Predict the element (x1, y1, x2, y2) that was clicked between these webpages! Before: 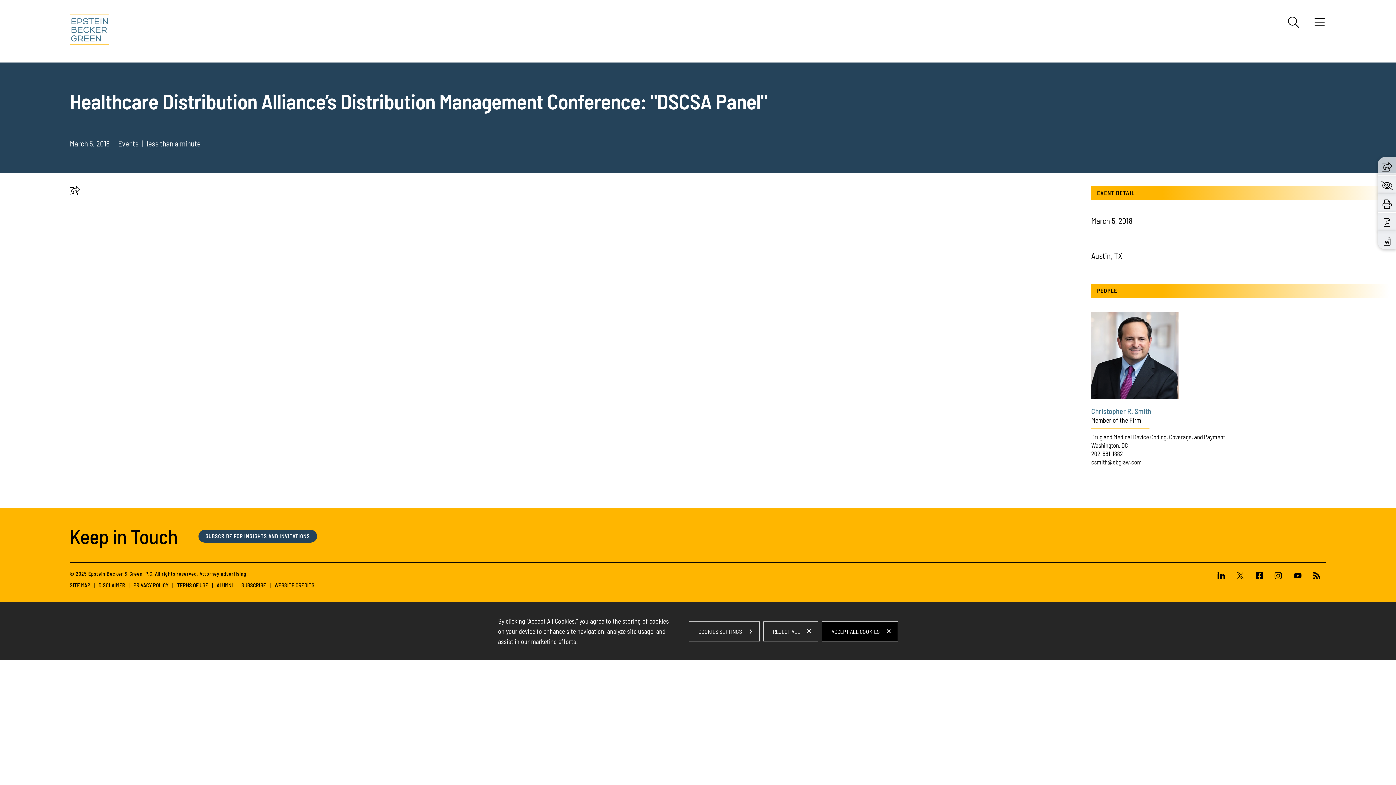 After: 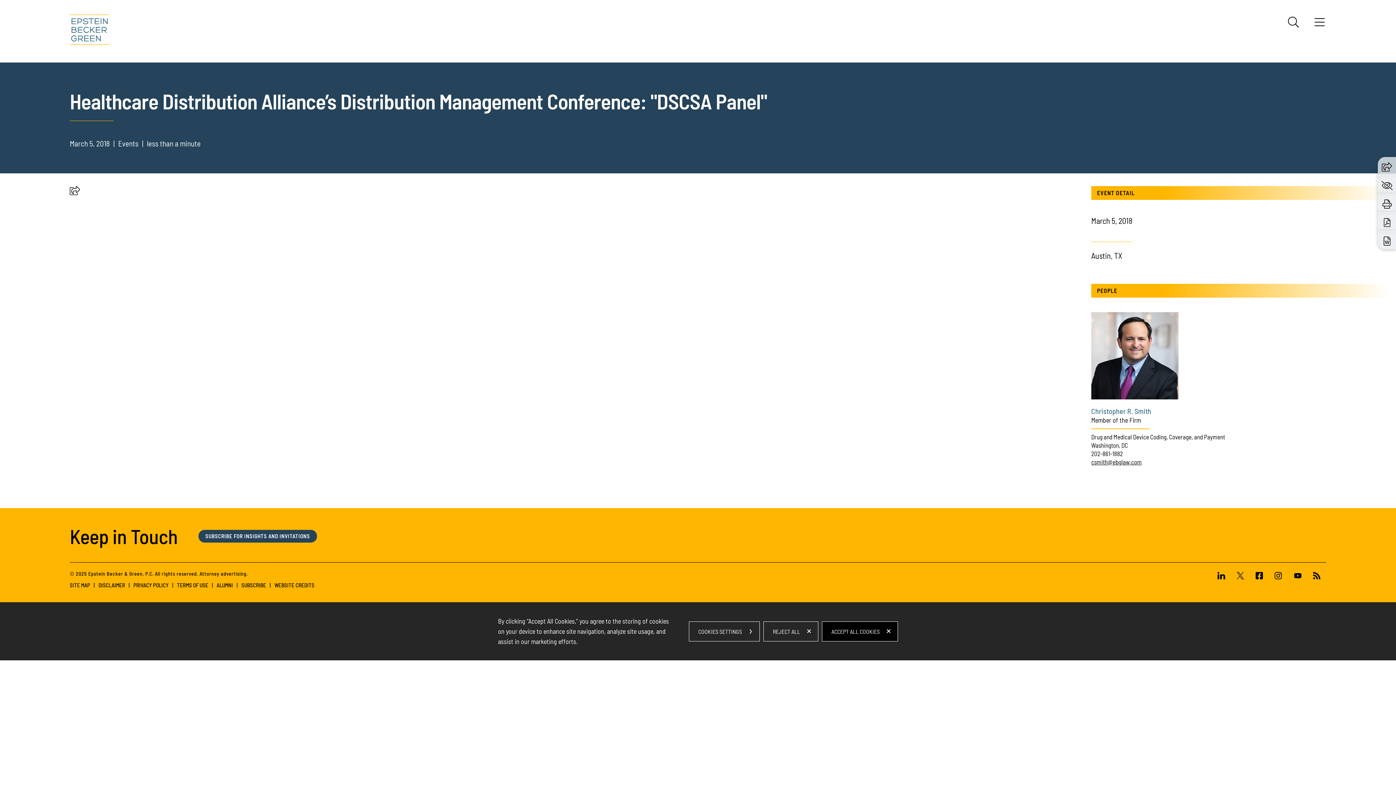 Action: bbox: (1382, 197, 1391, 209)